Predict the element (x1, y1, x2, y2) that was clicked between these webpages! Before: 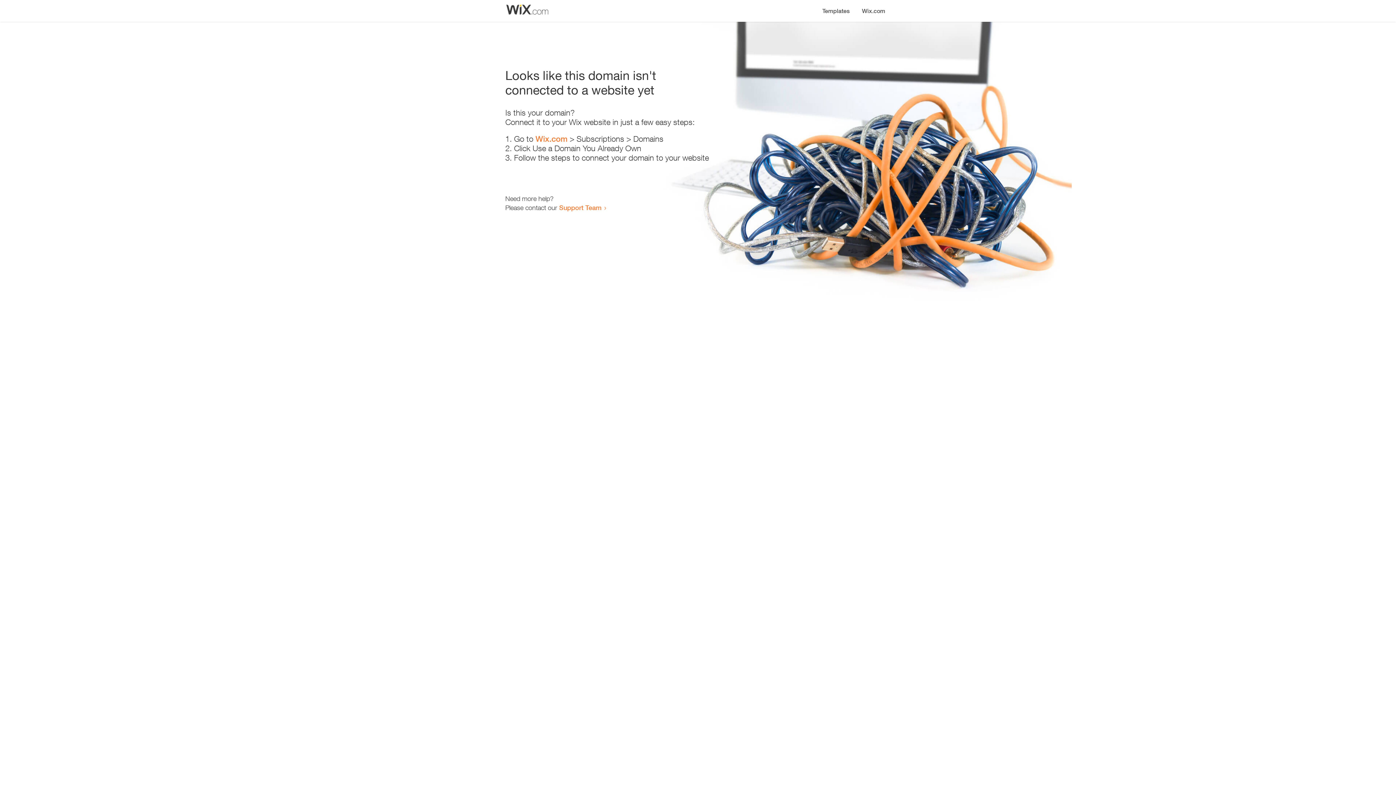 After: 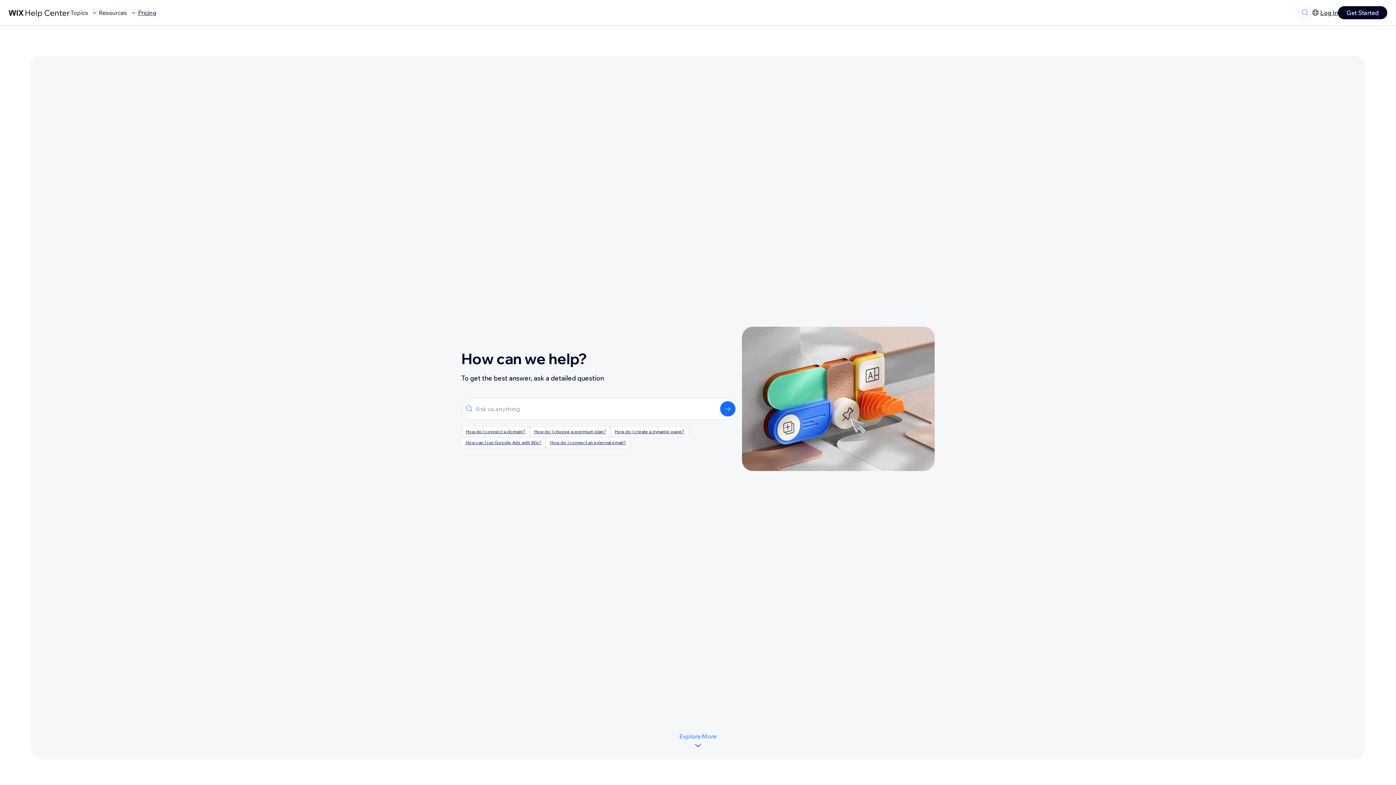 Action: bbox: (559, 203, 601, 211) label: Support Team